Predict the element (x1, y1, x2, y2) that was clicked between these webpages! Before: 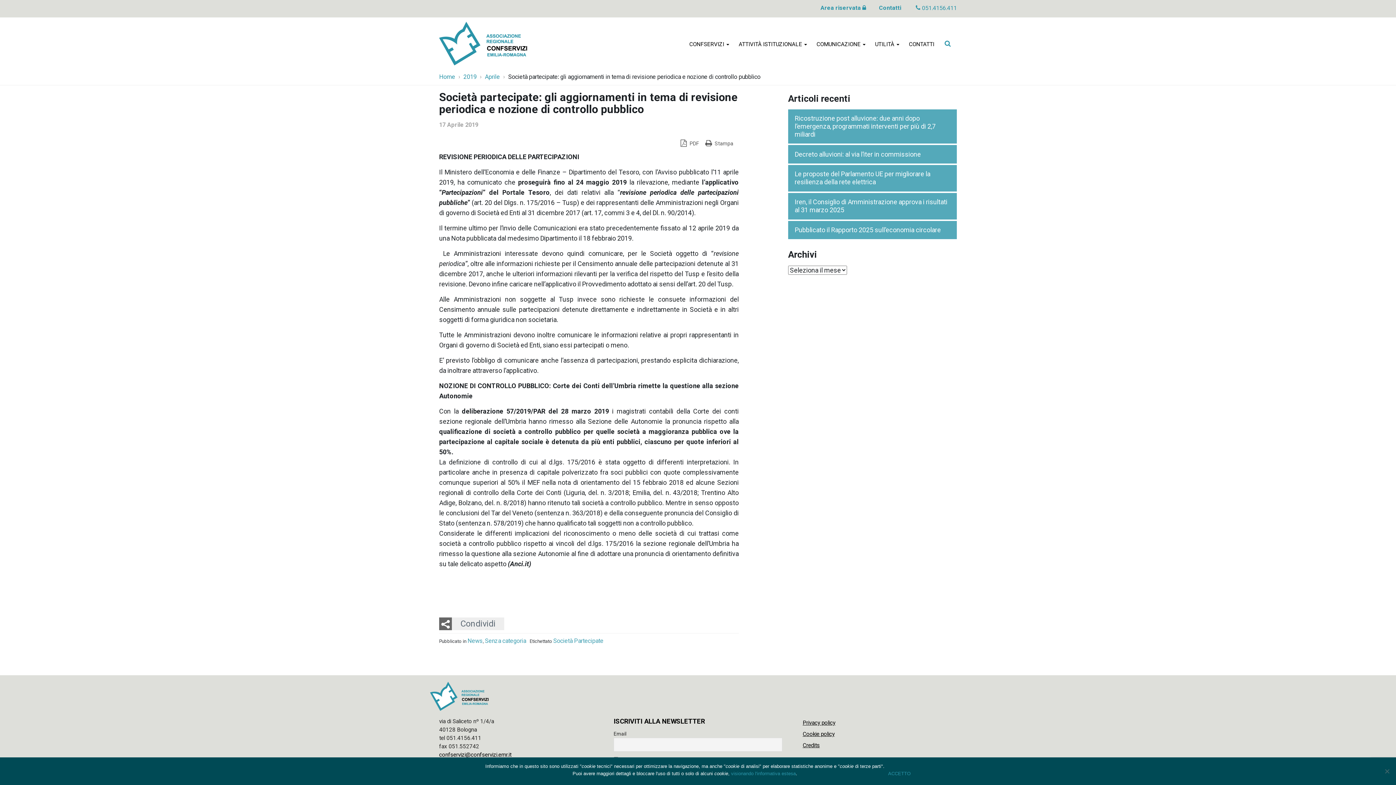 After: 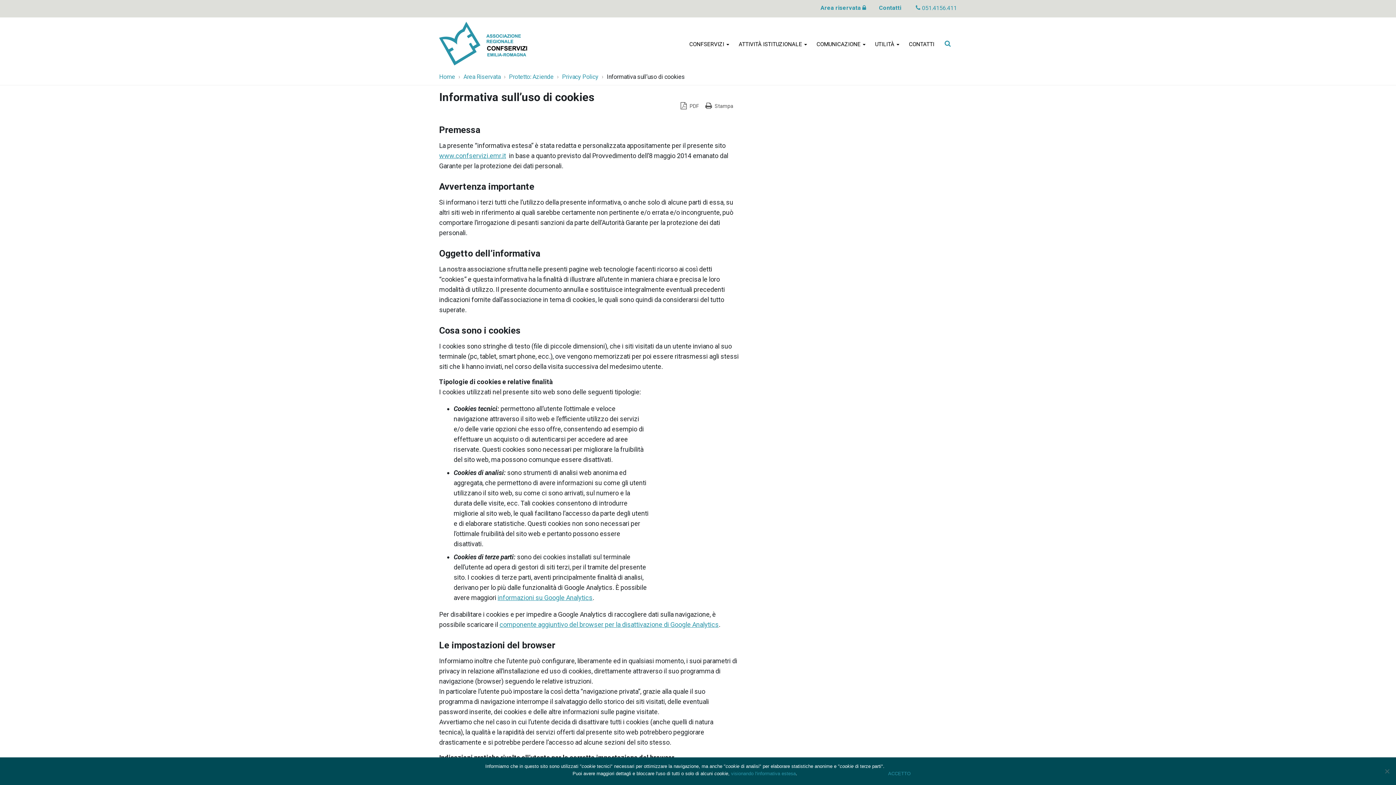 Action: label: Cookie policy bbox: (802, 731, 834, 737)